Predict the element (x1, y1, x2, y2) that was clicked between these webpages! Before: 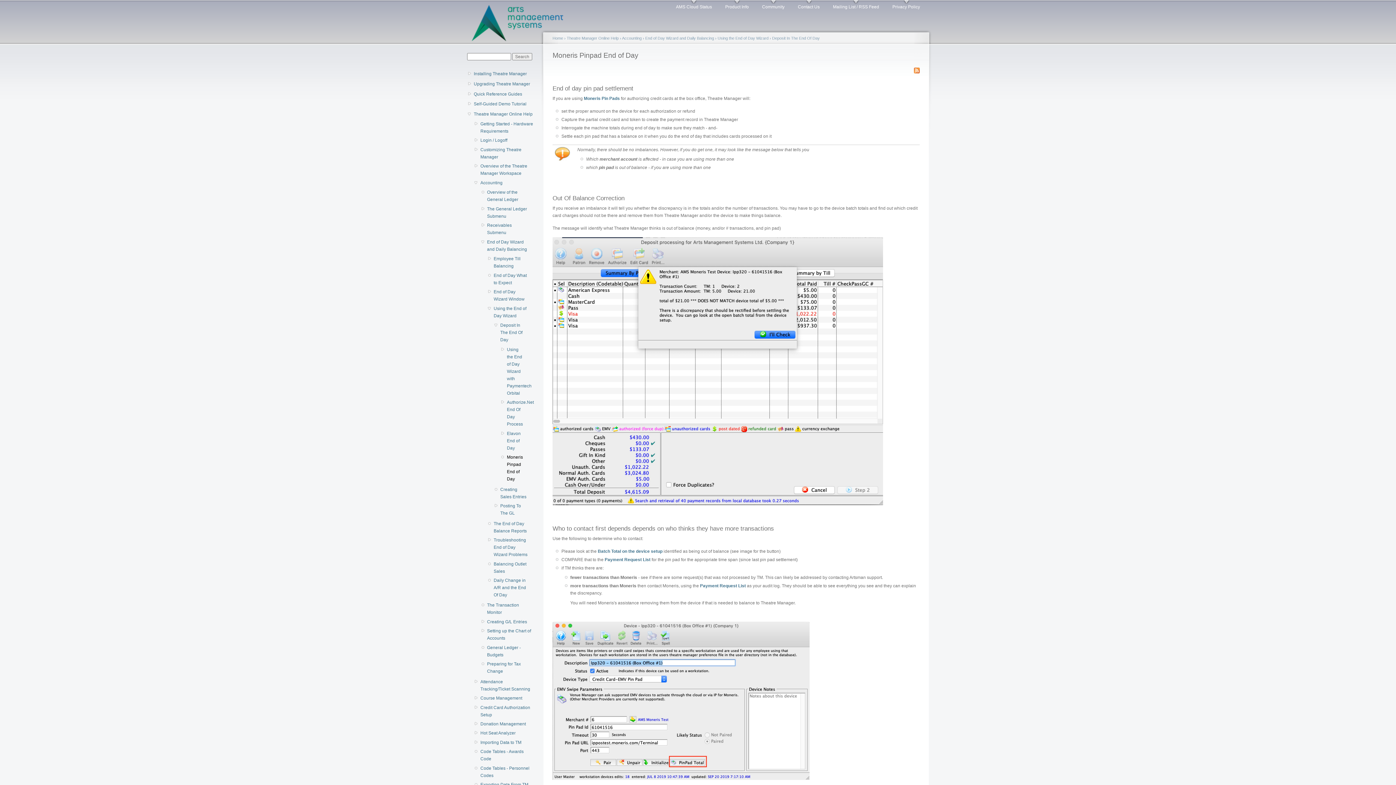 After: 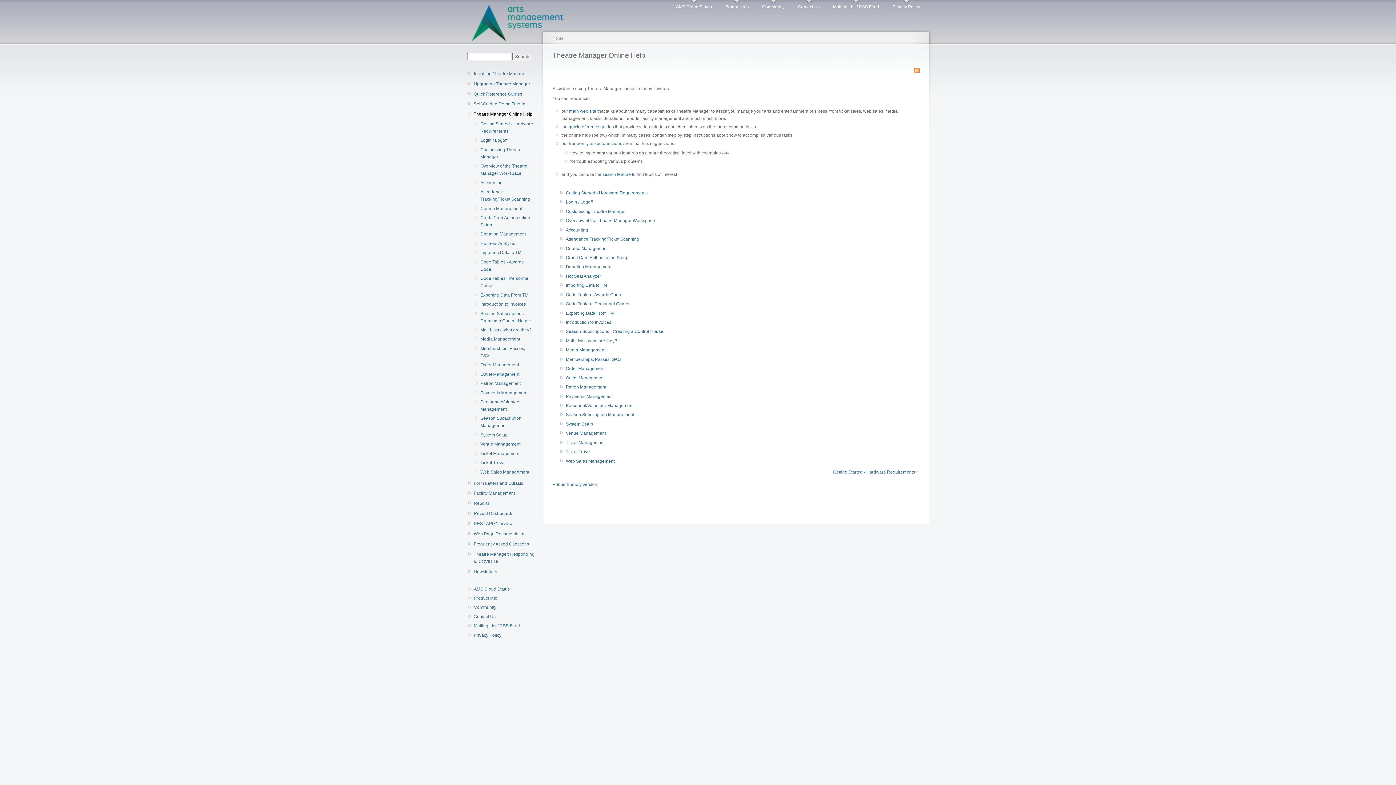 Action: bbox: (473, 110, 535, 117) label: Theatre Manager Online Help